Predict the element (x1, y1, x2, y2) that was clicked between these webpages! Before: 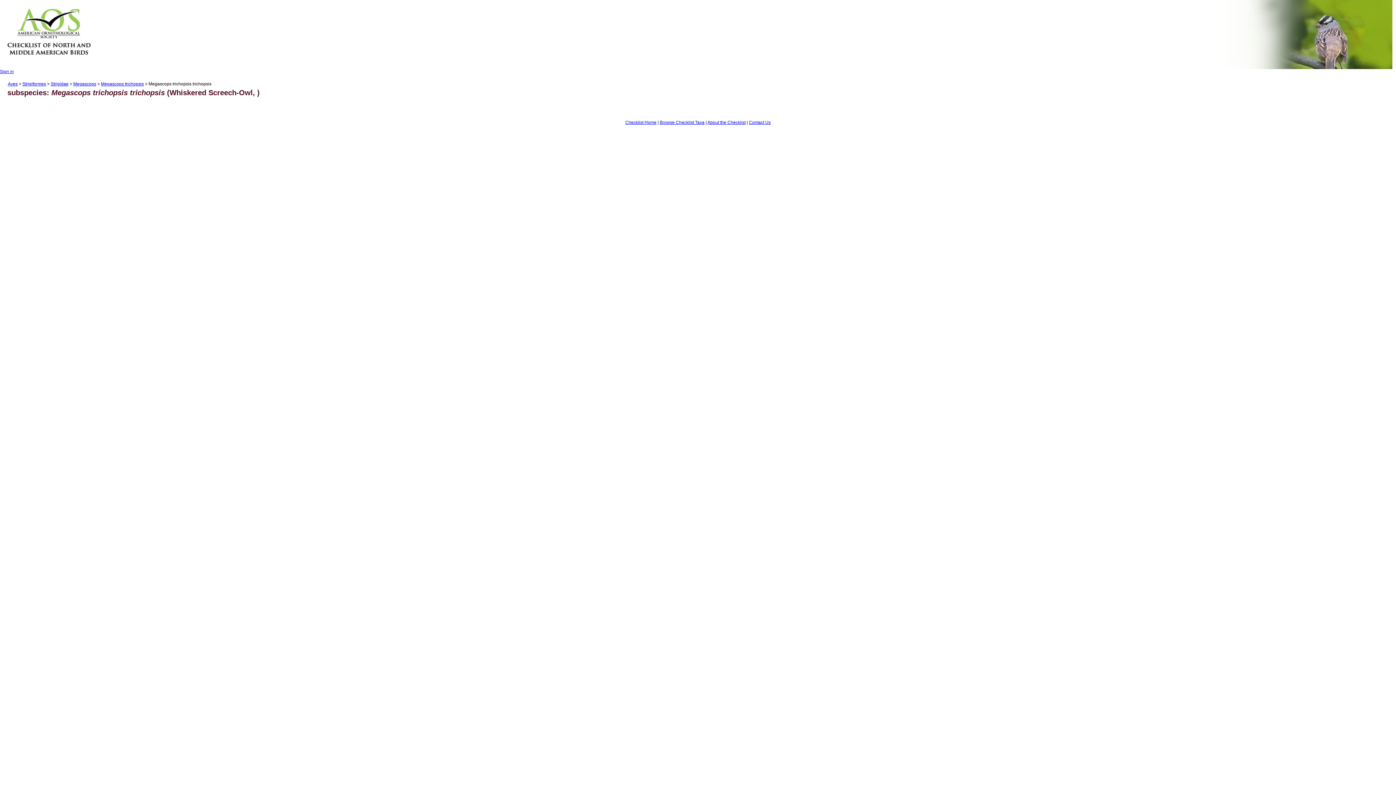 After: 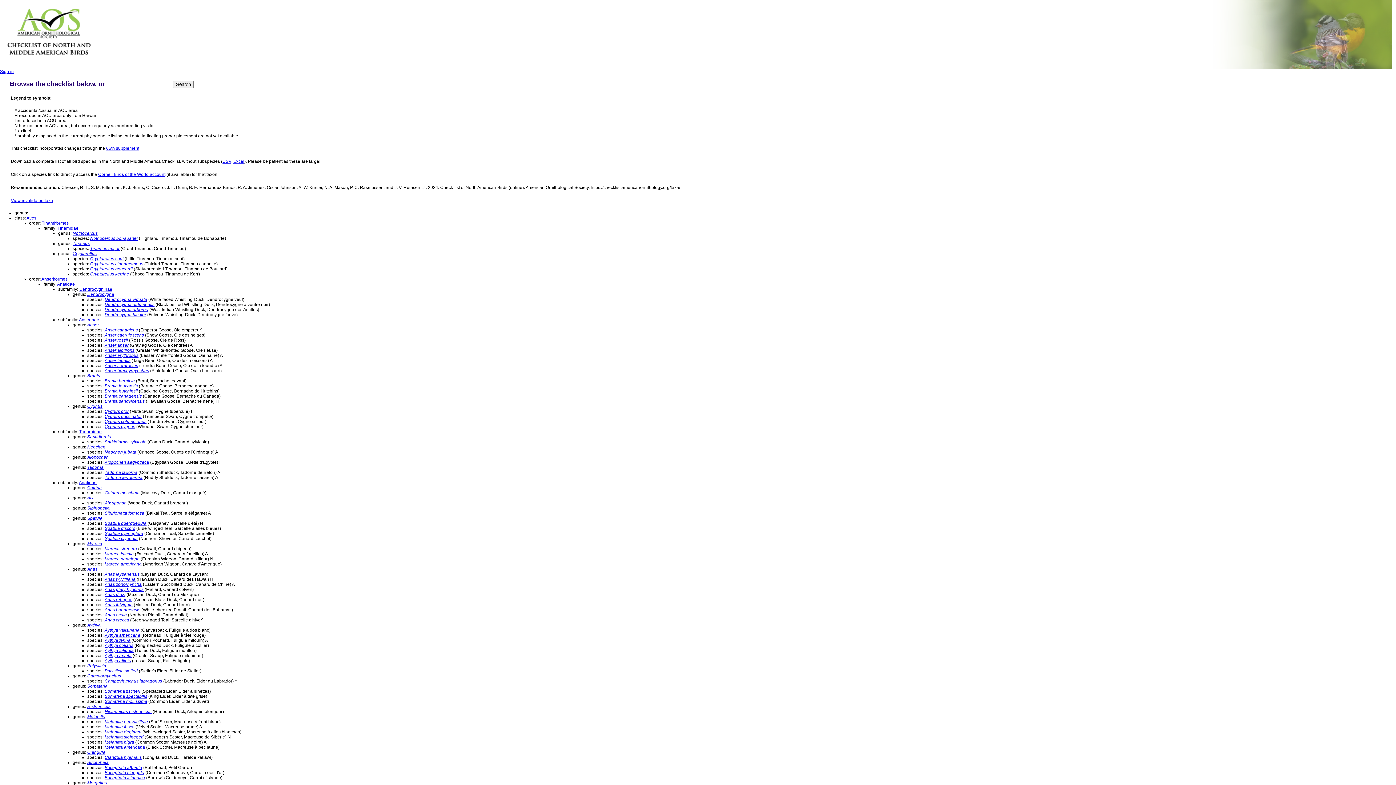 Action: bbox: (660, 119, 704, 125) label: Browse Checklist Taxa